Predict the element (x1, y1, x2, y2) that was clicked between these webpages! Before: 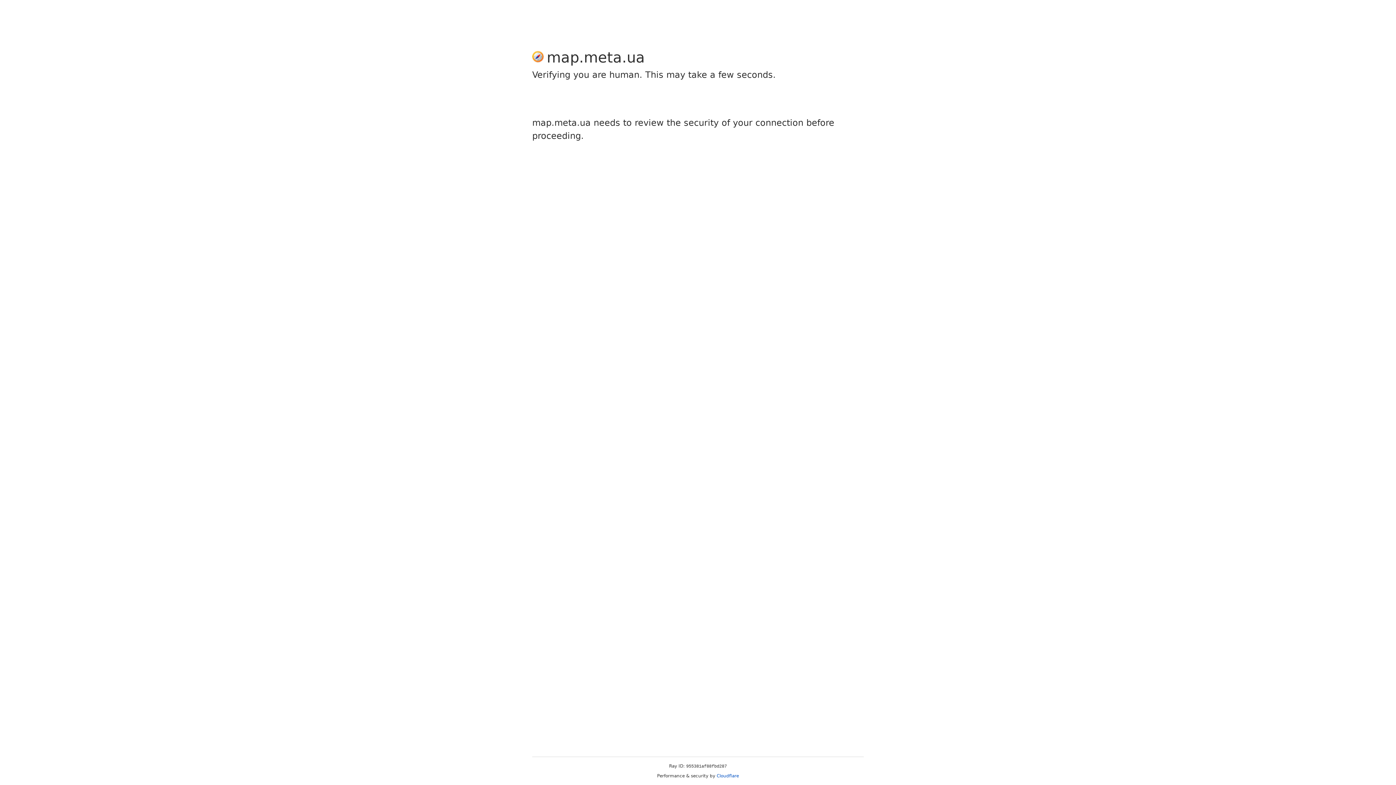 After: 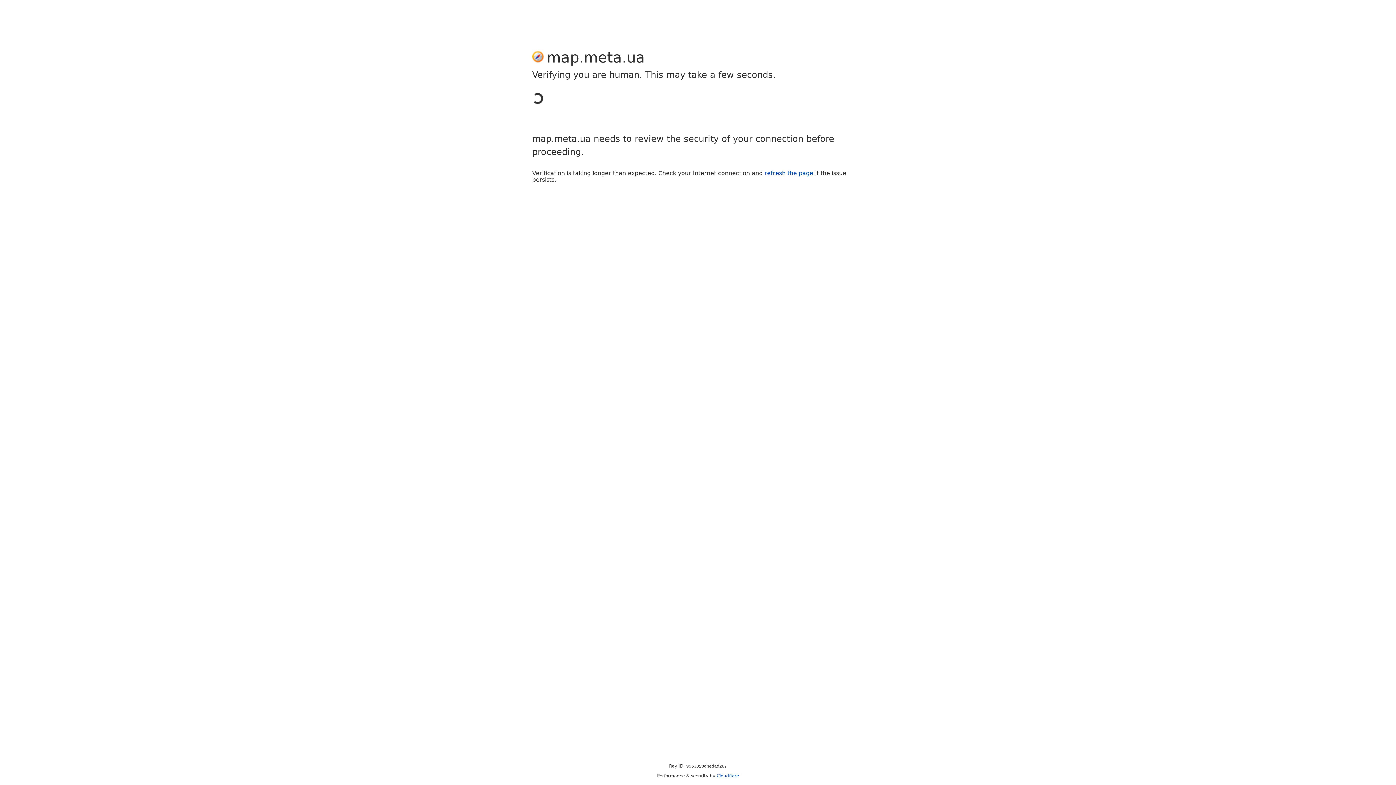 Action: label: Cloudflare bbox: (716, 773, 739, 778)